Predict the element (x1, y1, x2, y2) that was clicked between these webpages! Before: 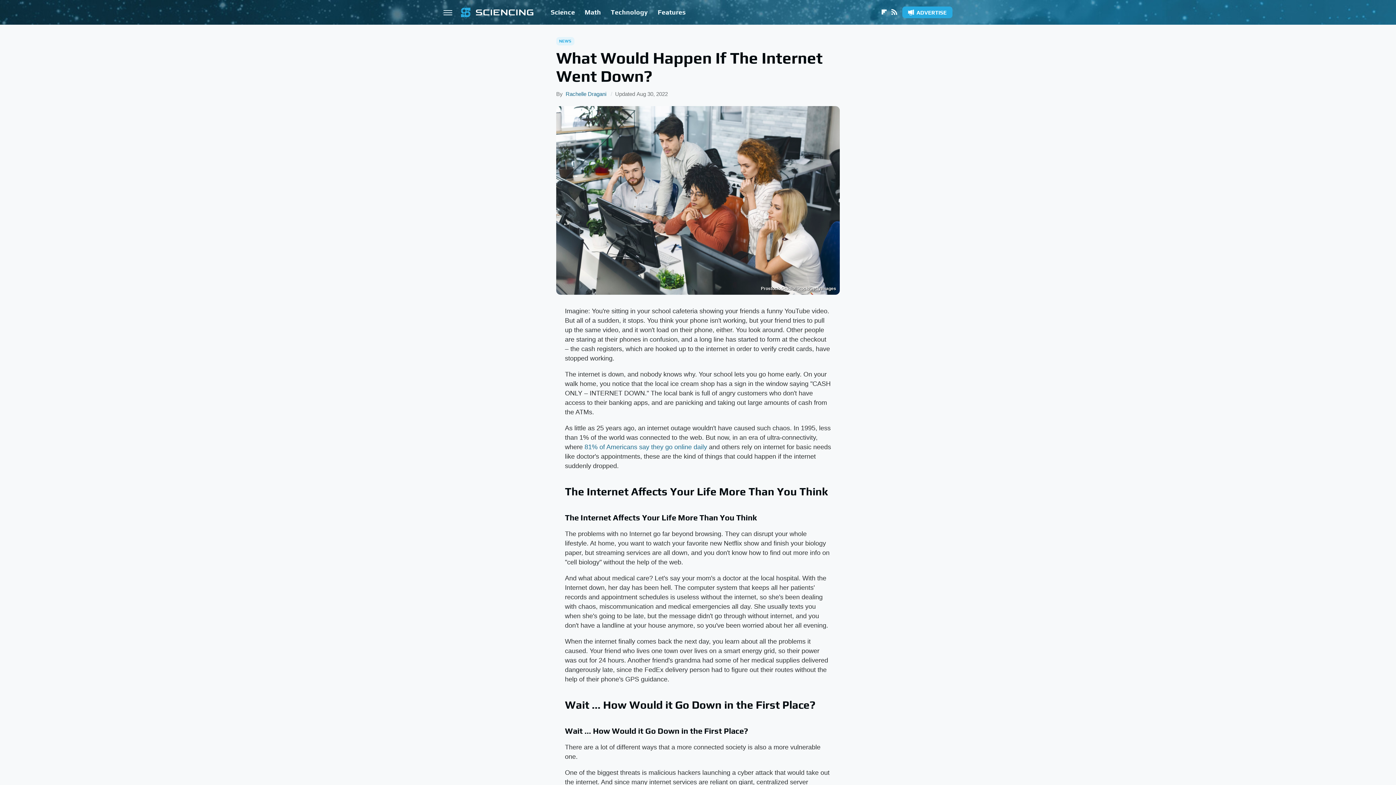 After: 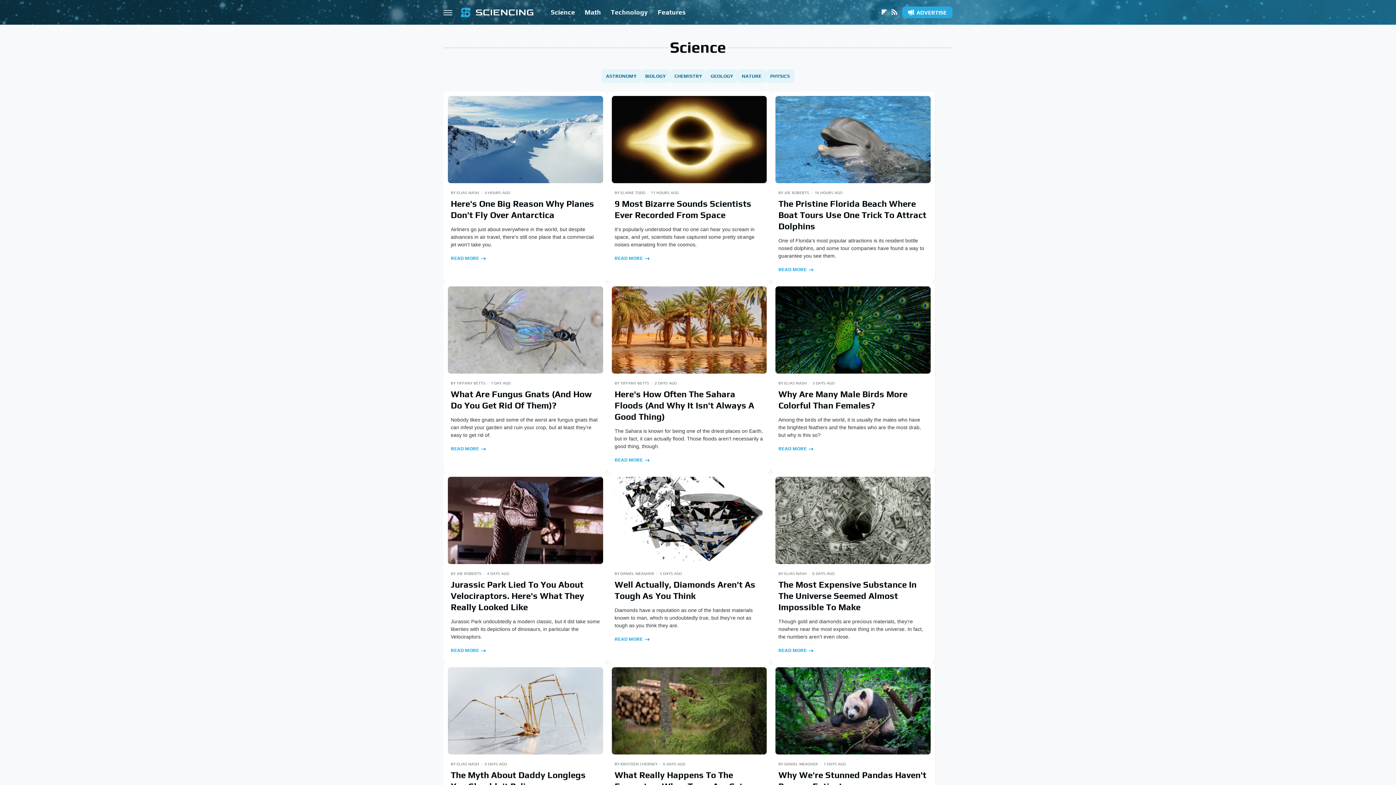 Action: label: Science bbox: (550, 0, 575, 24)